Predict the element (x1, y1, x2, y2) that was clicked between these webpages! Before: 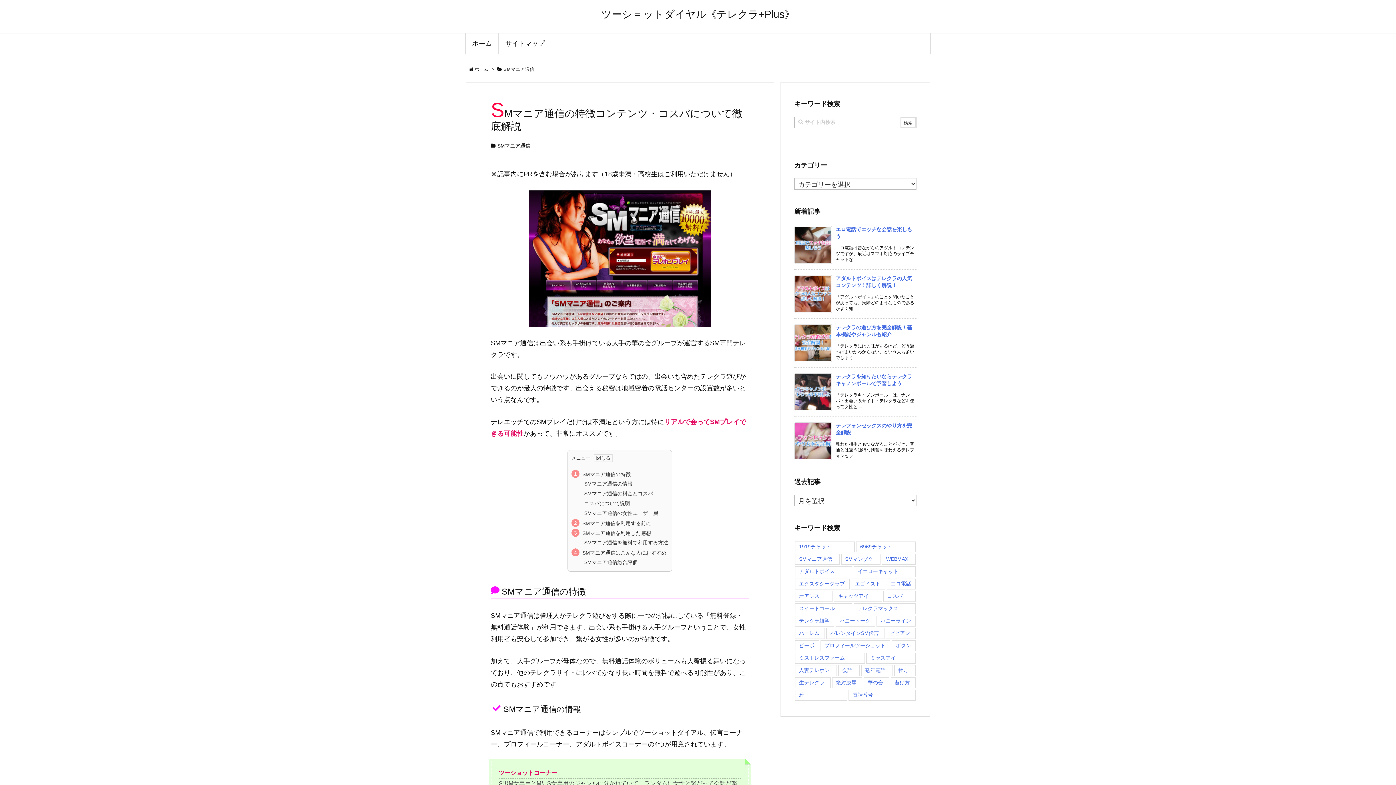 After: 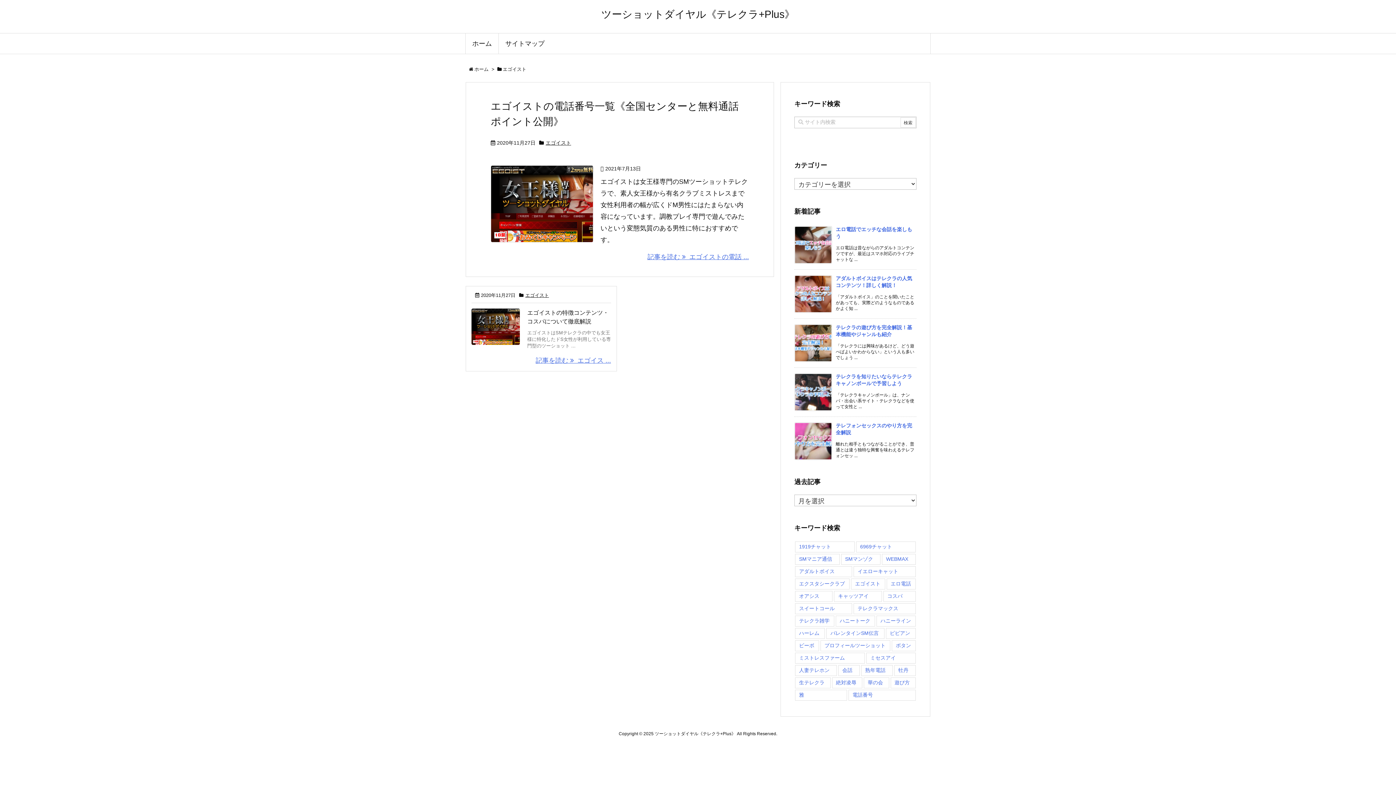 Action: label: エゴイスト (2個の項目) bbox: (851, 578, 885, 589)